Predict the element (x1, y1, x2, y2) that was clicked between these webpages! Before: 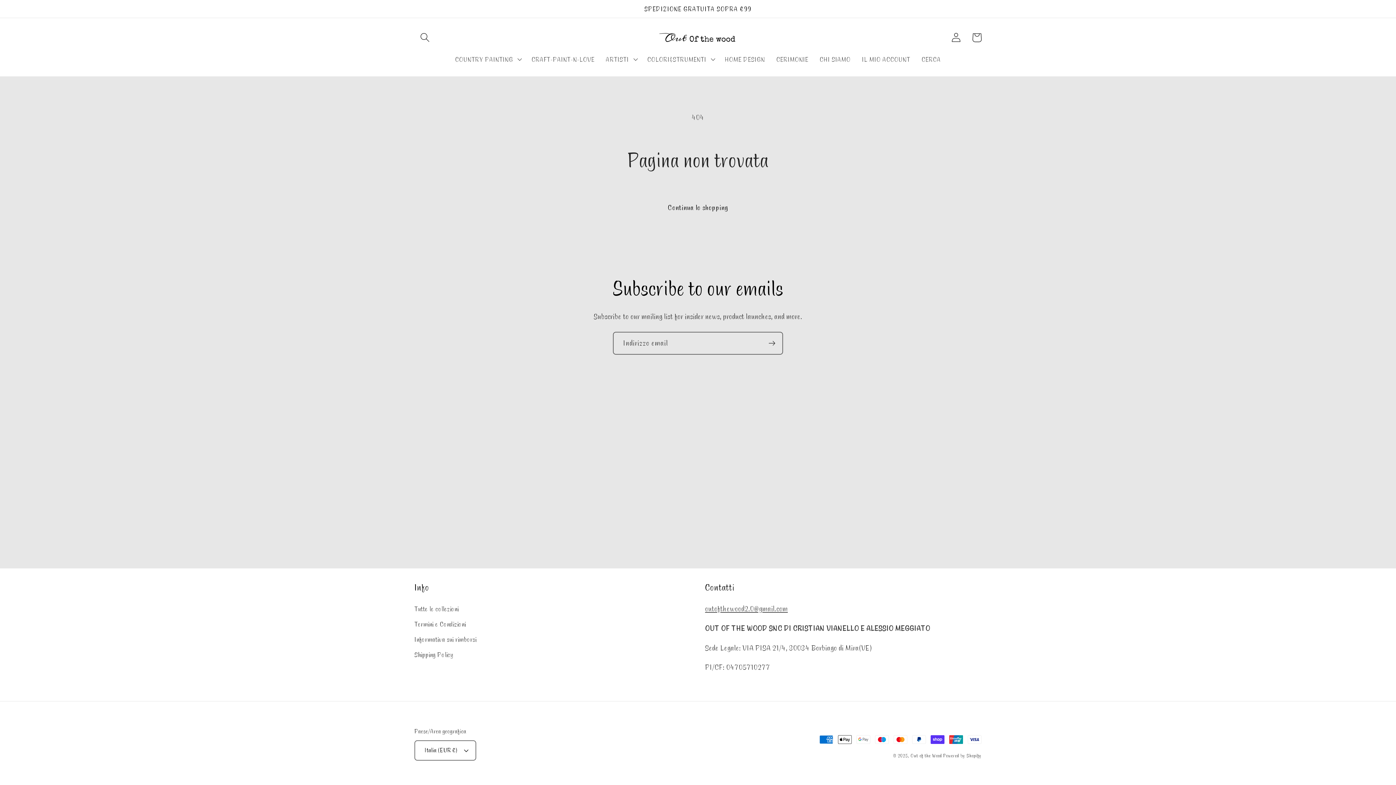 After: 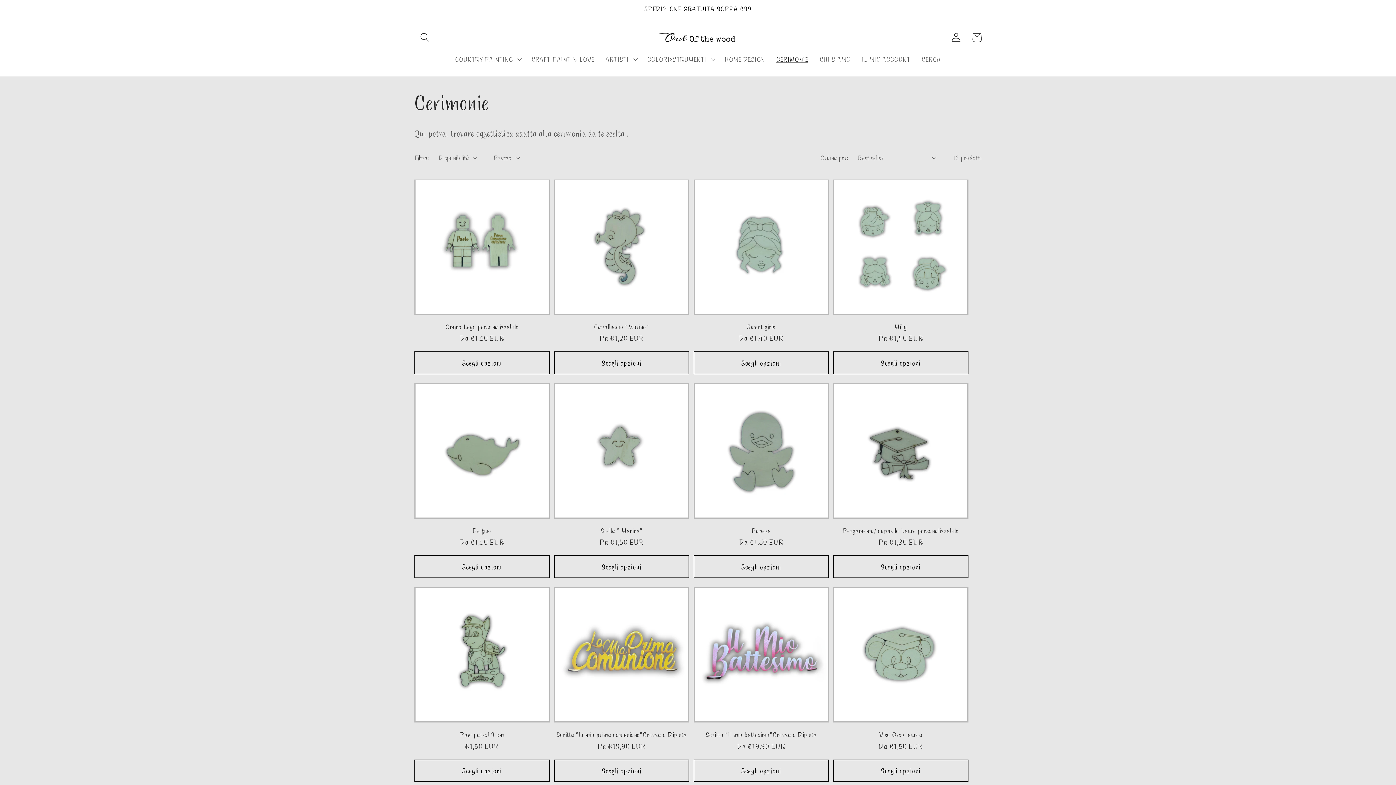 Action: label: CERIMONIE bbox: (770, 49, 814, 68)